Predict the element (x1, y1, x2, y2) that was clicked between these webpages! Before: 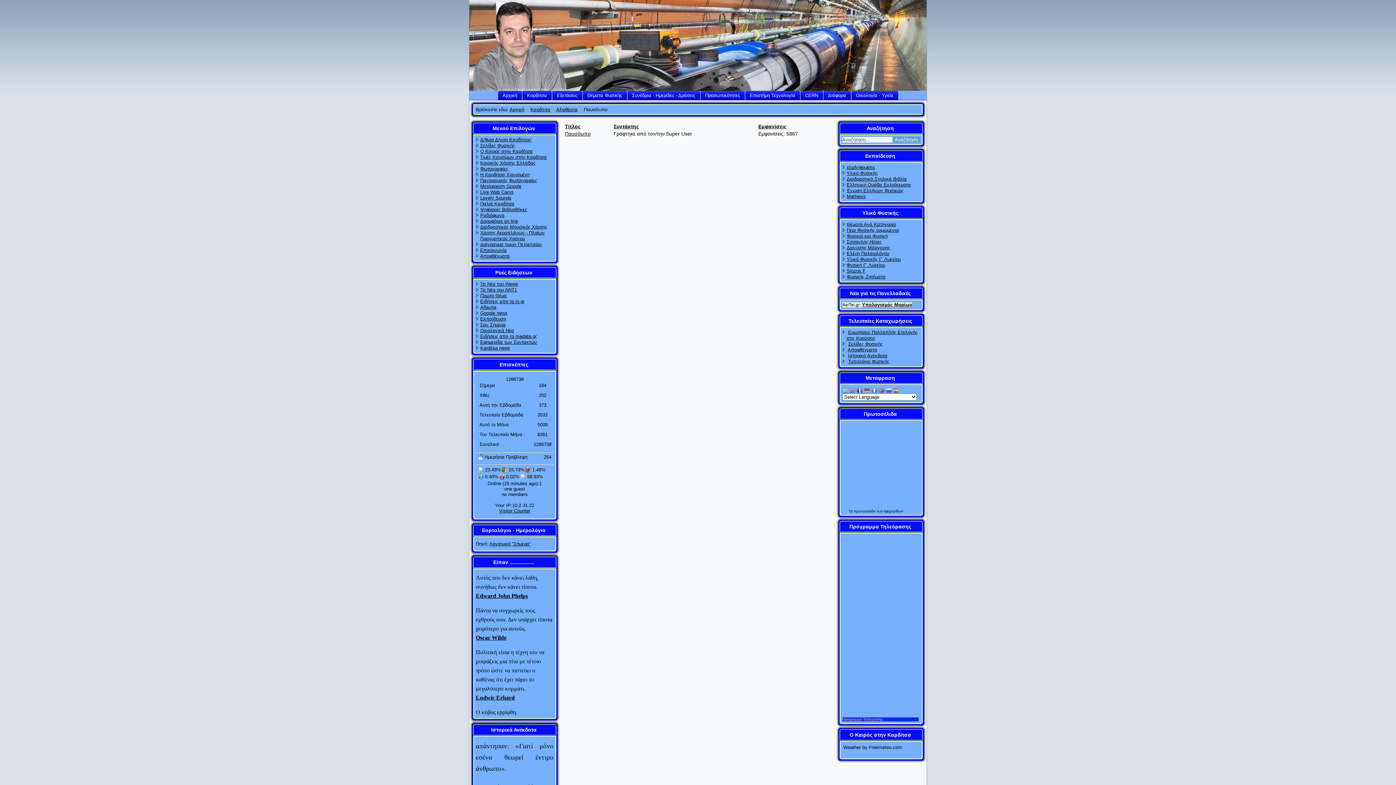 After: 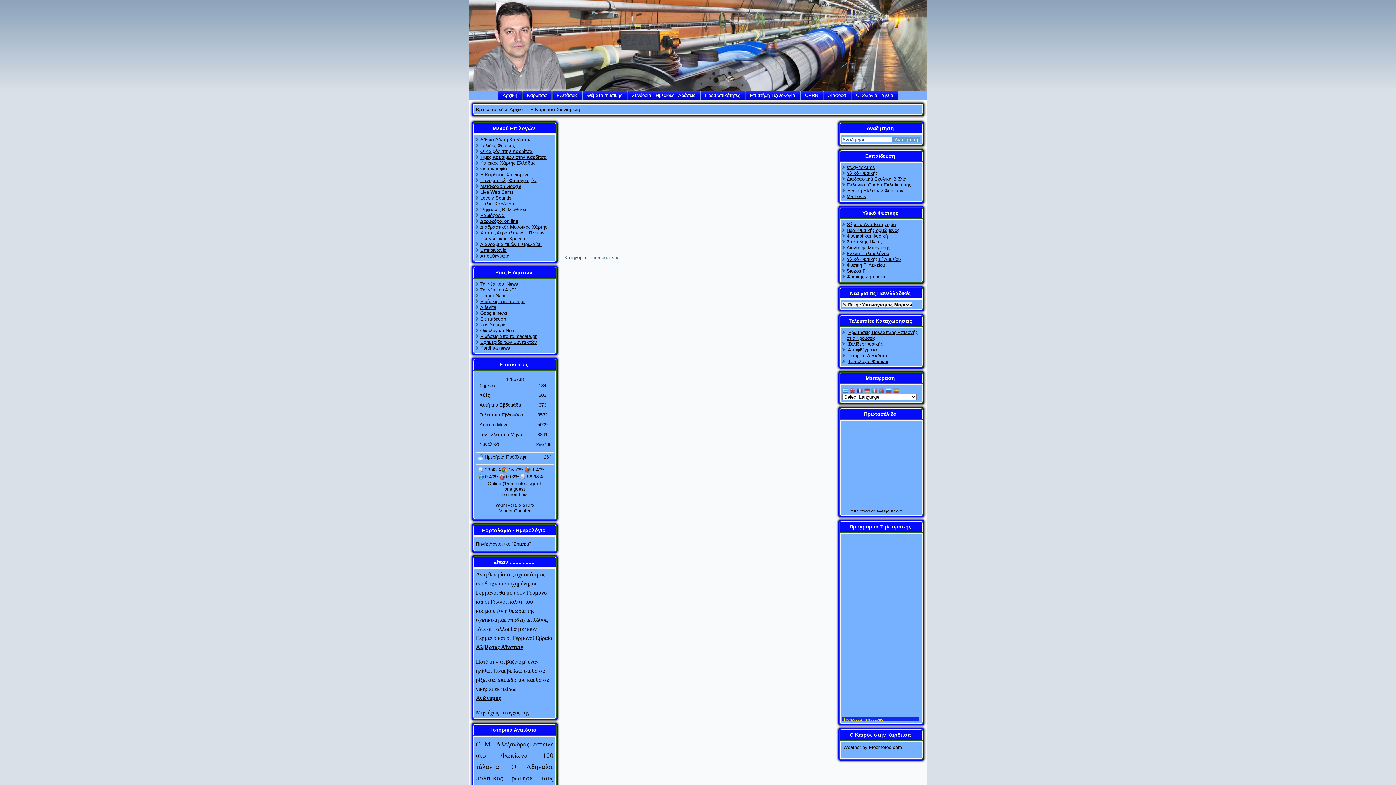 Action: label: Η Καρδίτσα Χιονισμένη bbox: (480, 172, 529, 177)